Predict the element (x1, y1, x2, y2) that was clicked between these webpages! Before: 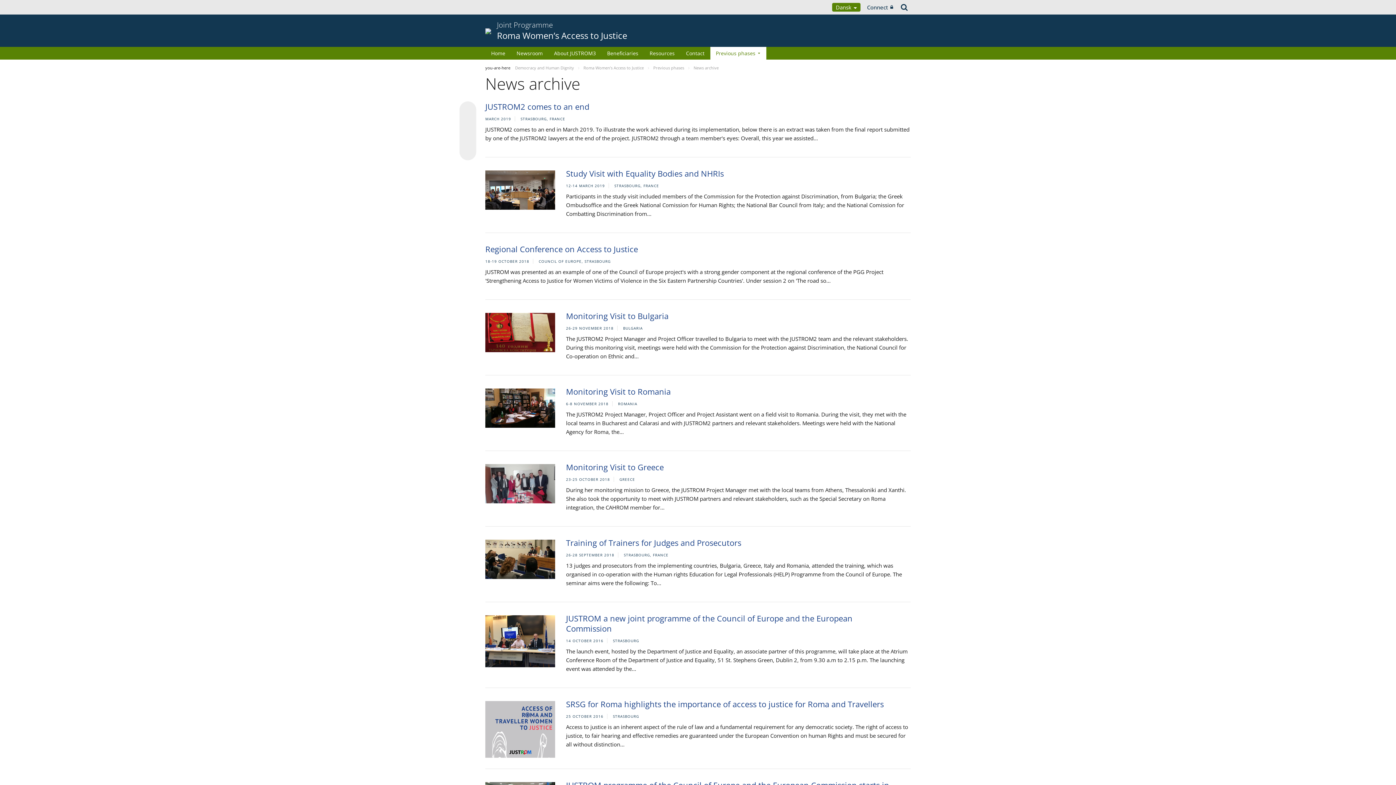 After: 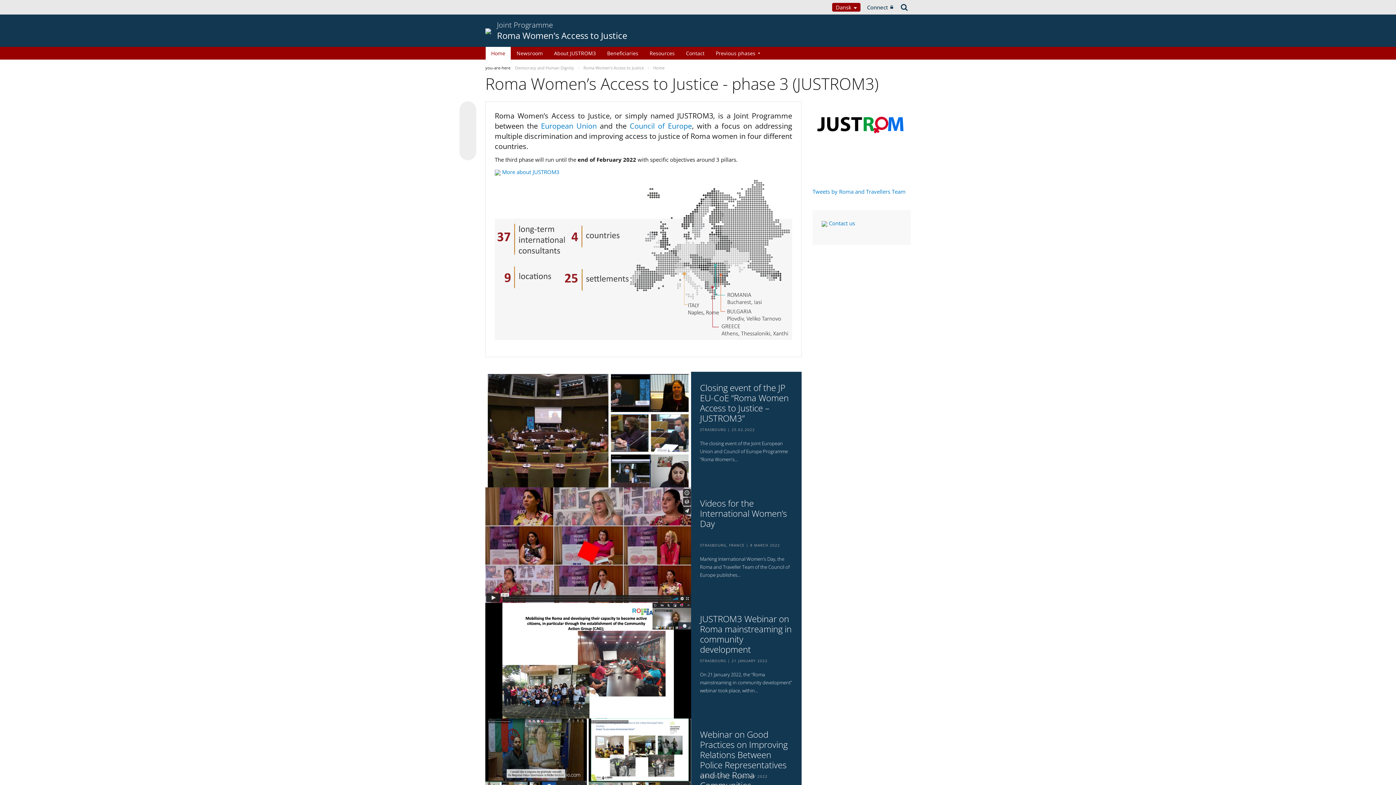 Action: bbox: (583, 65, 645, 70) label: Roma Women’s Access to Justice 